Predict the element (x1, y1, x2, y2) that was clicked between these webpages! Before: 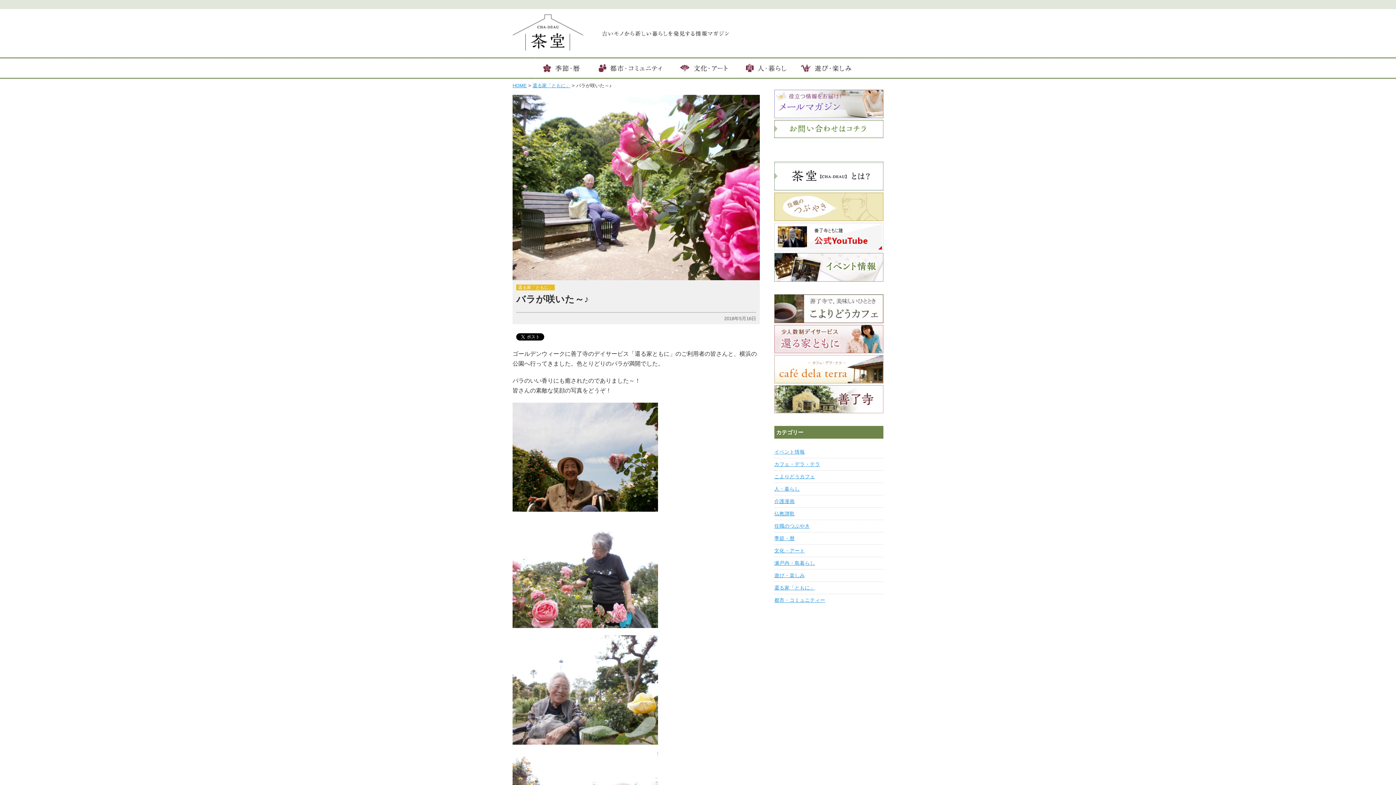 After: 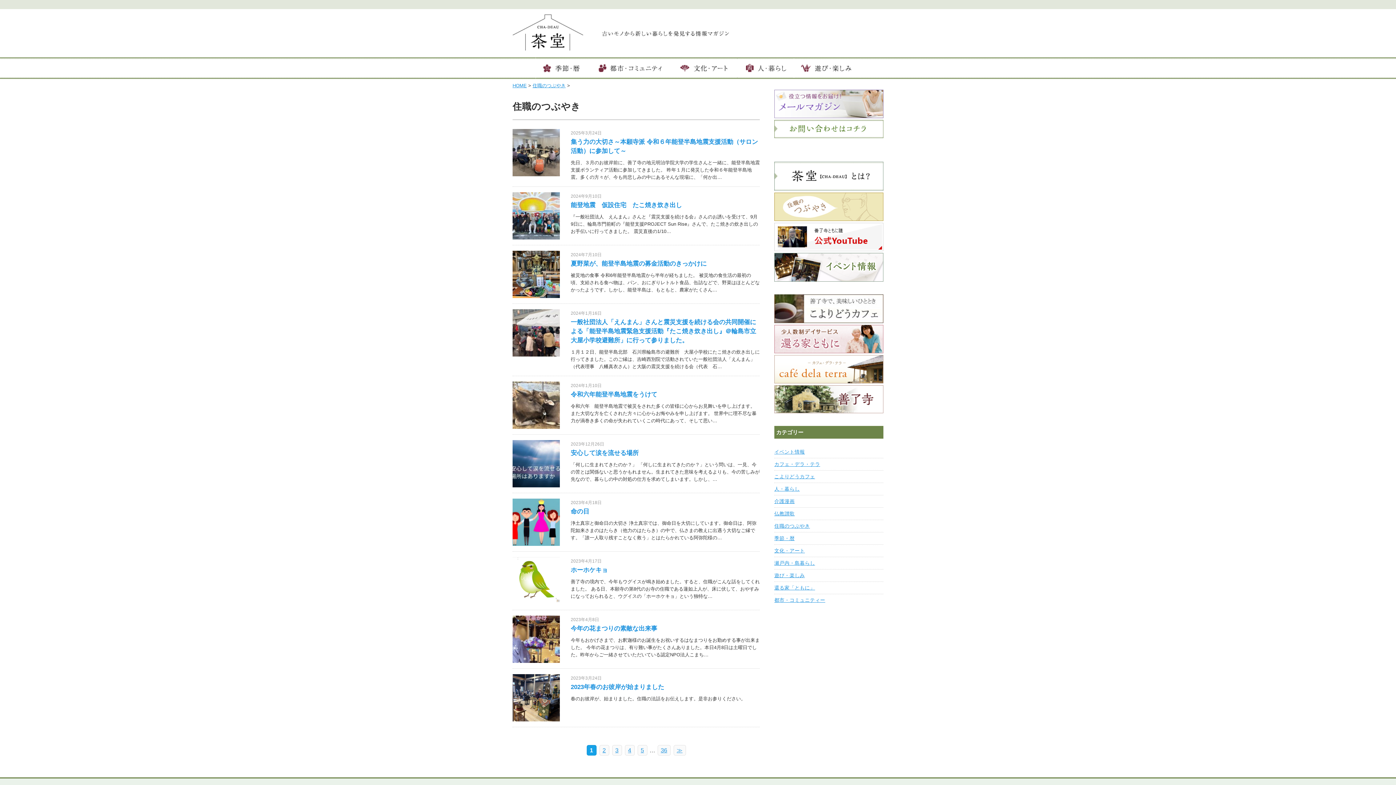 Action: bbox: (774, 218, 883, 223)